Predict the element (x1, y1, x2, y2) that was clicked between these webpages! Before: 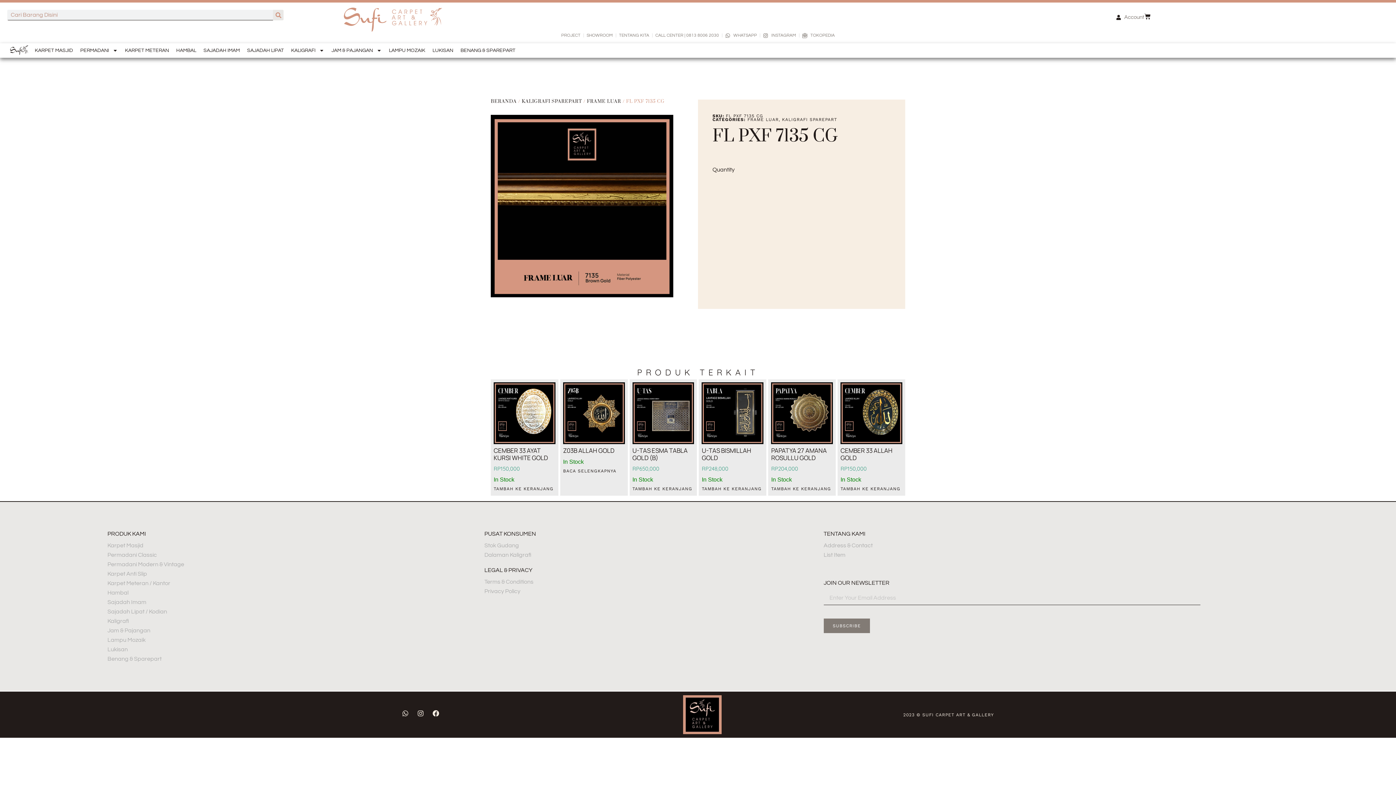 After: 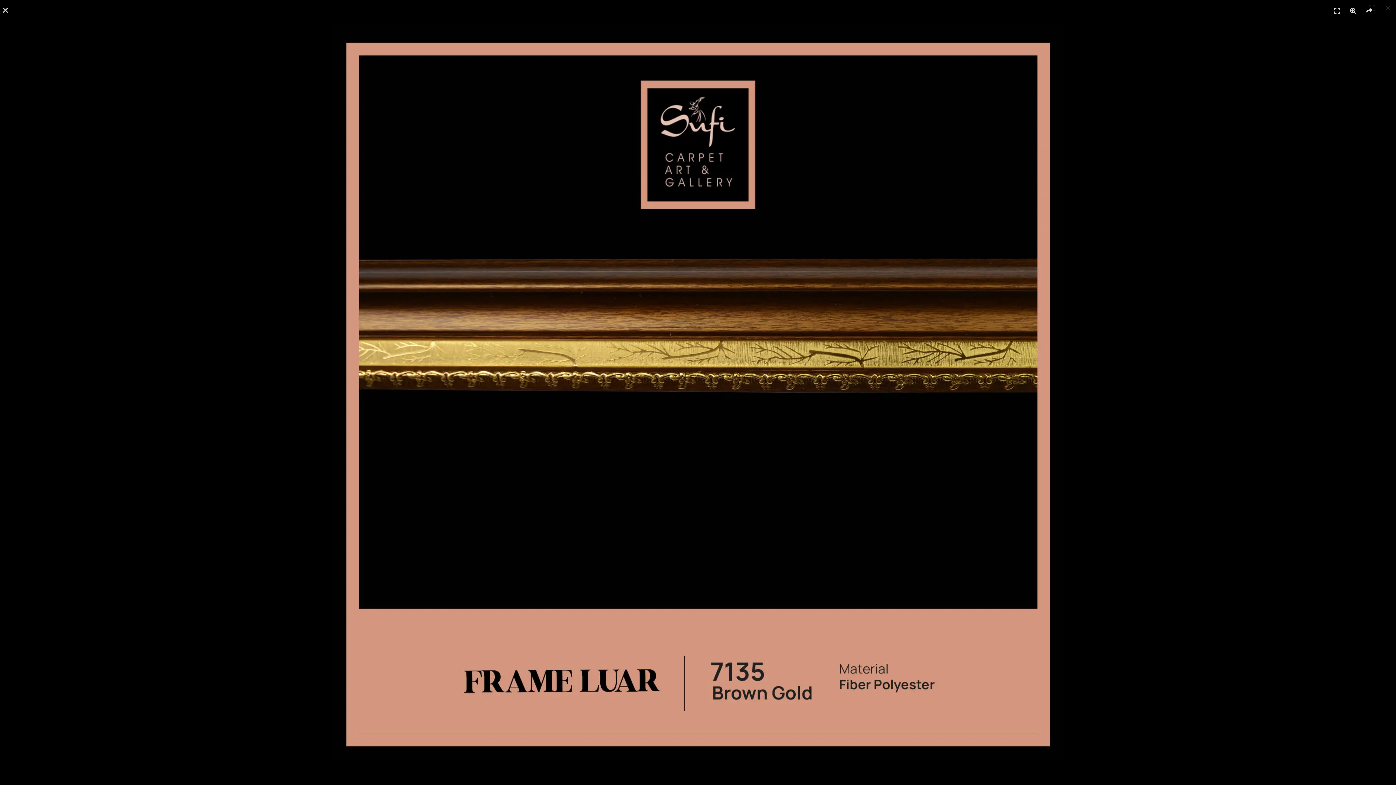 Action: bbox: (490, 114, 673, 297)